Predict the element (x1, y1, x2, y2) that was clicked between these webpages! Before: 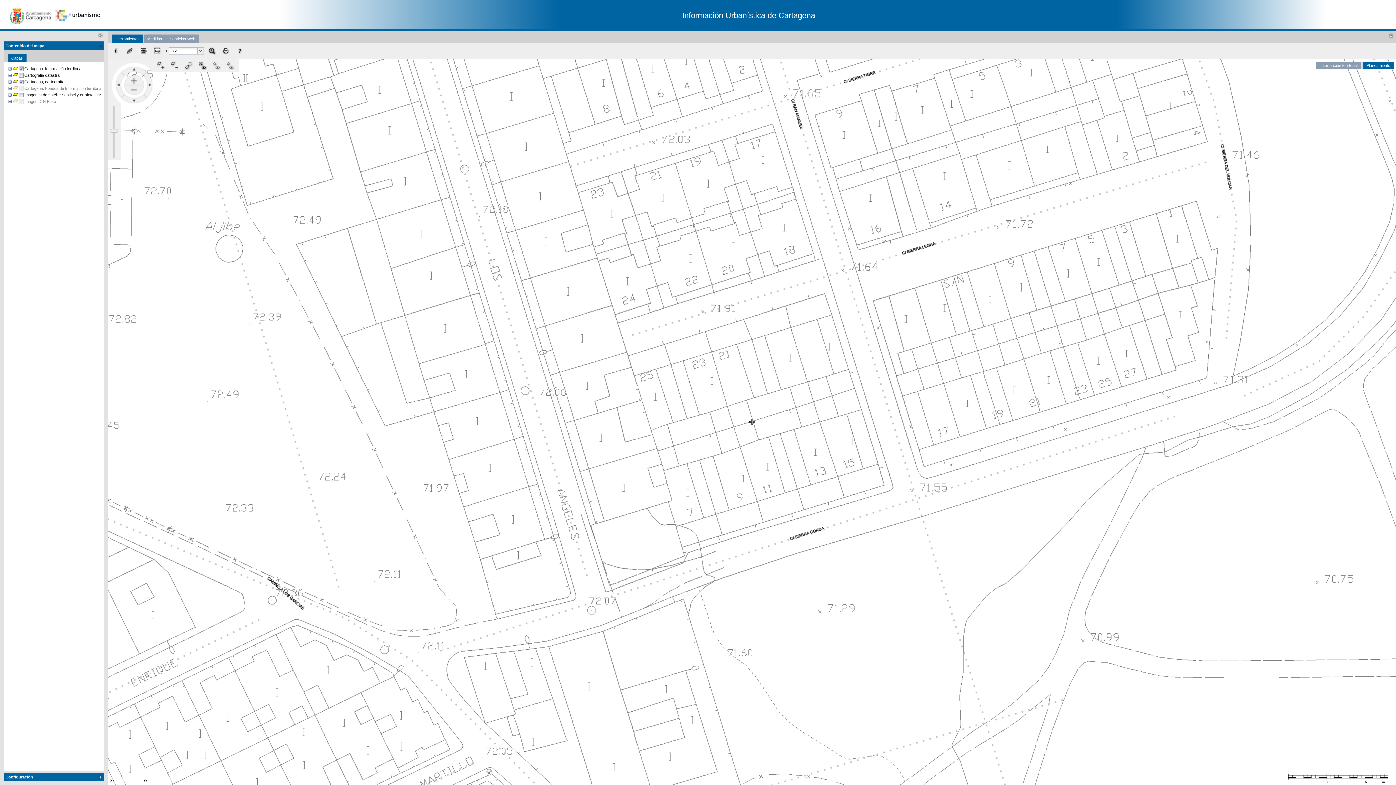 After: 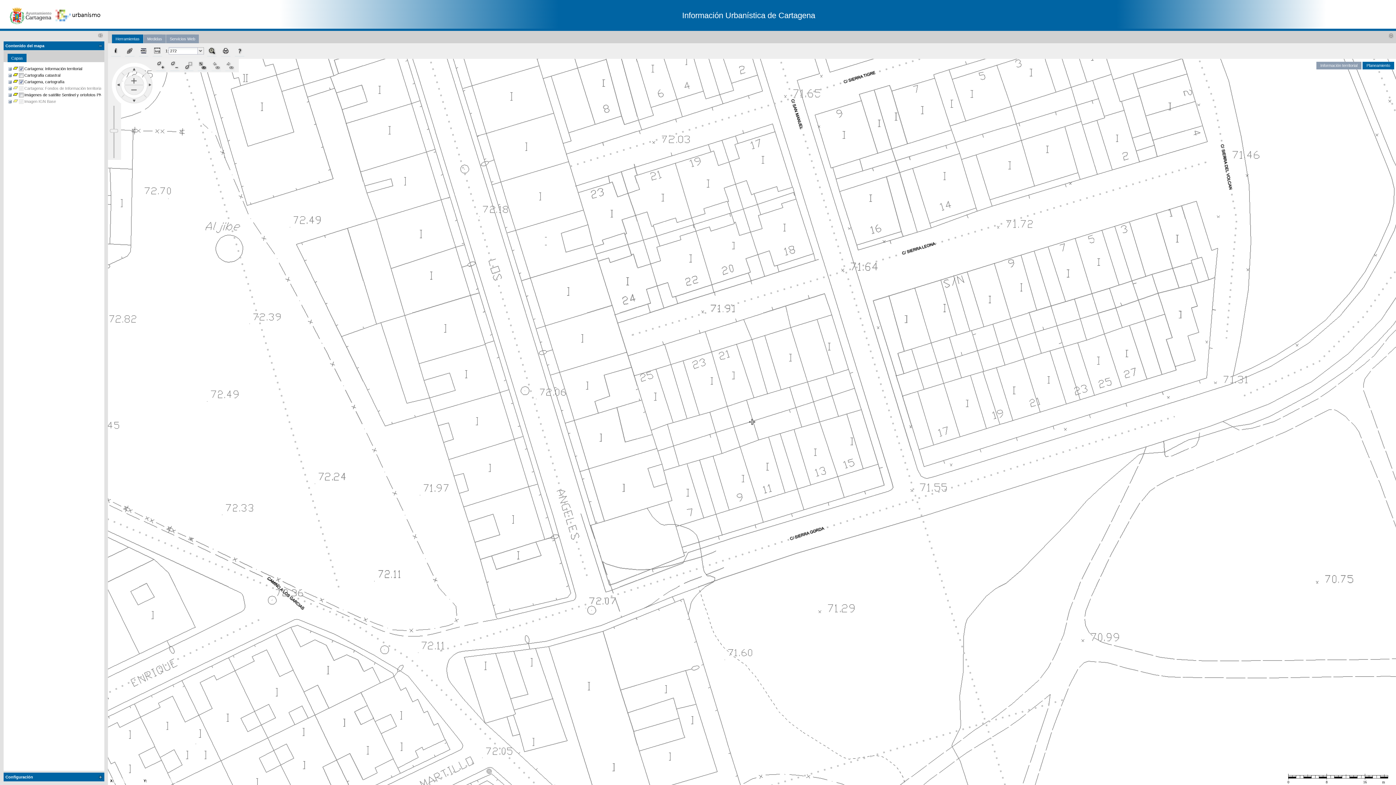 Action: bbox: (1319, 62, 1358, 68) label: Información territorial